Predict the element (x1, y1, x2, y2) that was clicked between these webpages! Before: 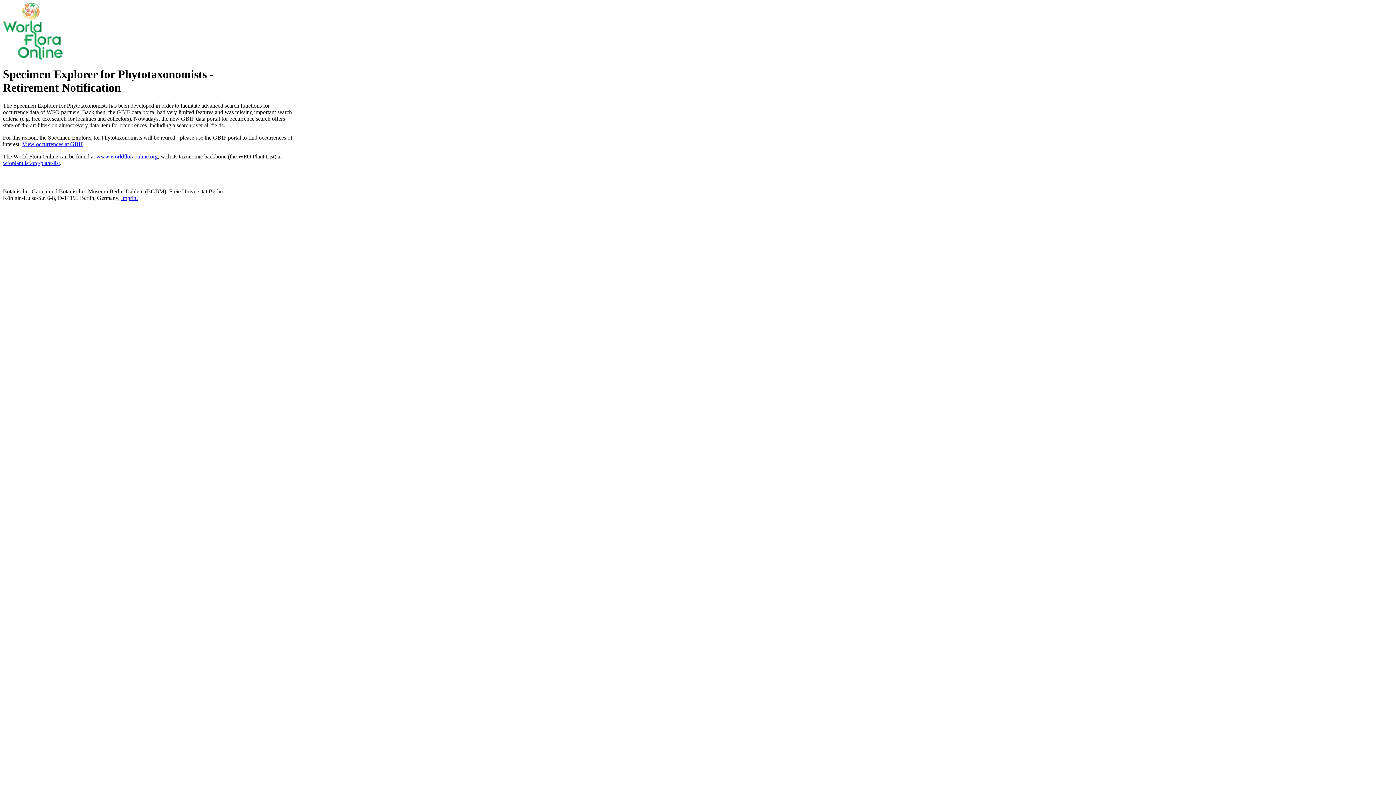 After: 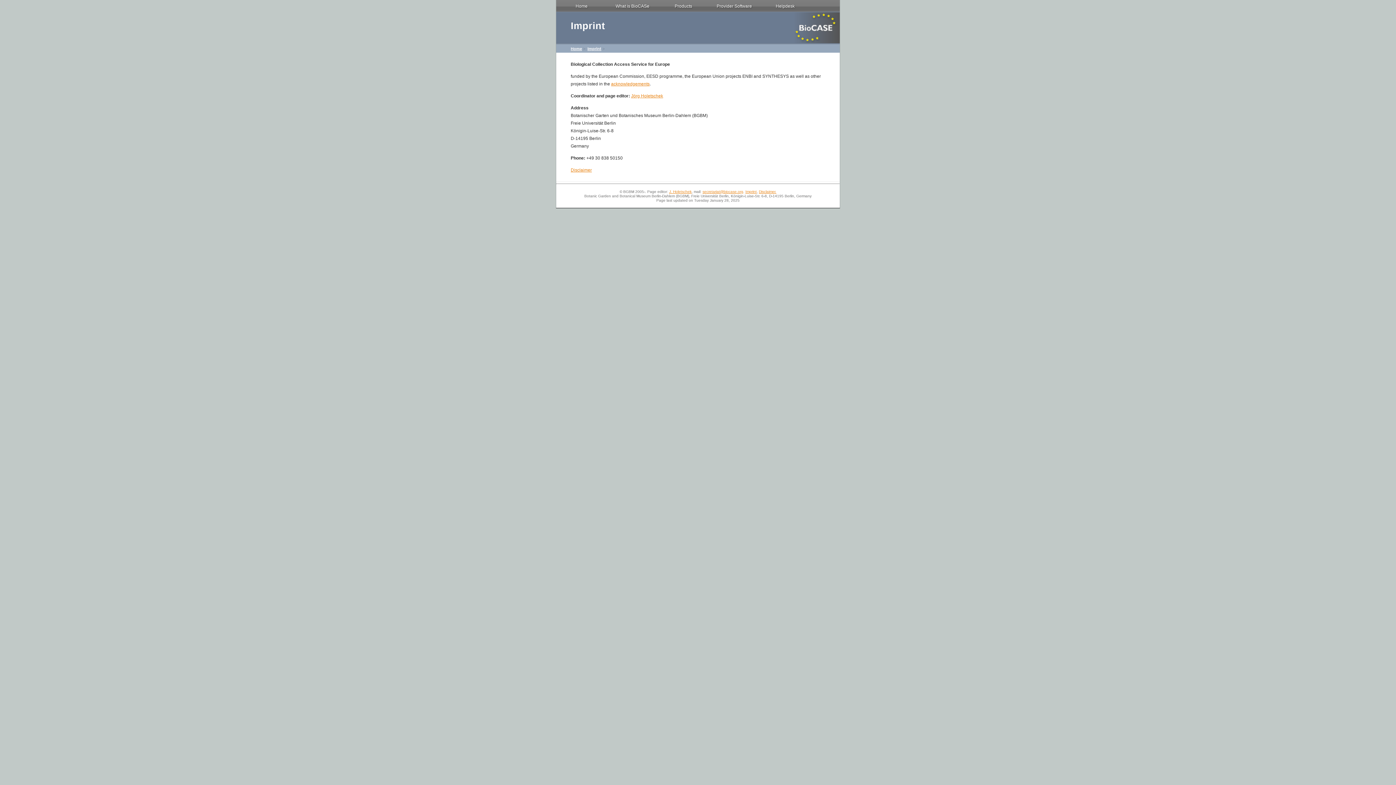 Action: label: Imprint bbox: (121, 194, 137, 201)